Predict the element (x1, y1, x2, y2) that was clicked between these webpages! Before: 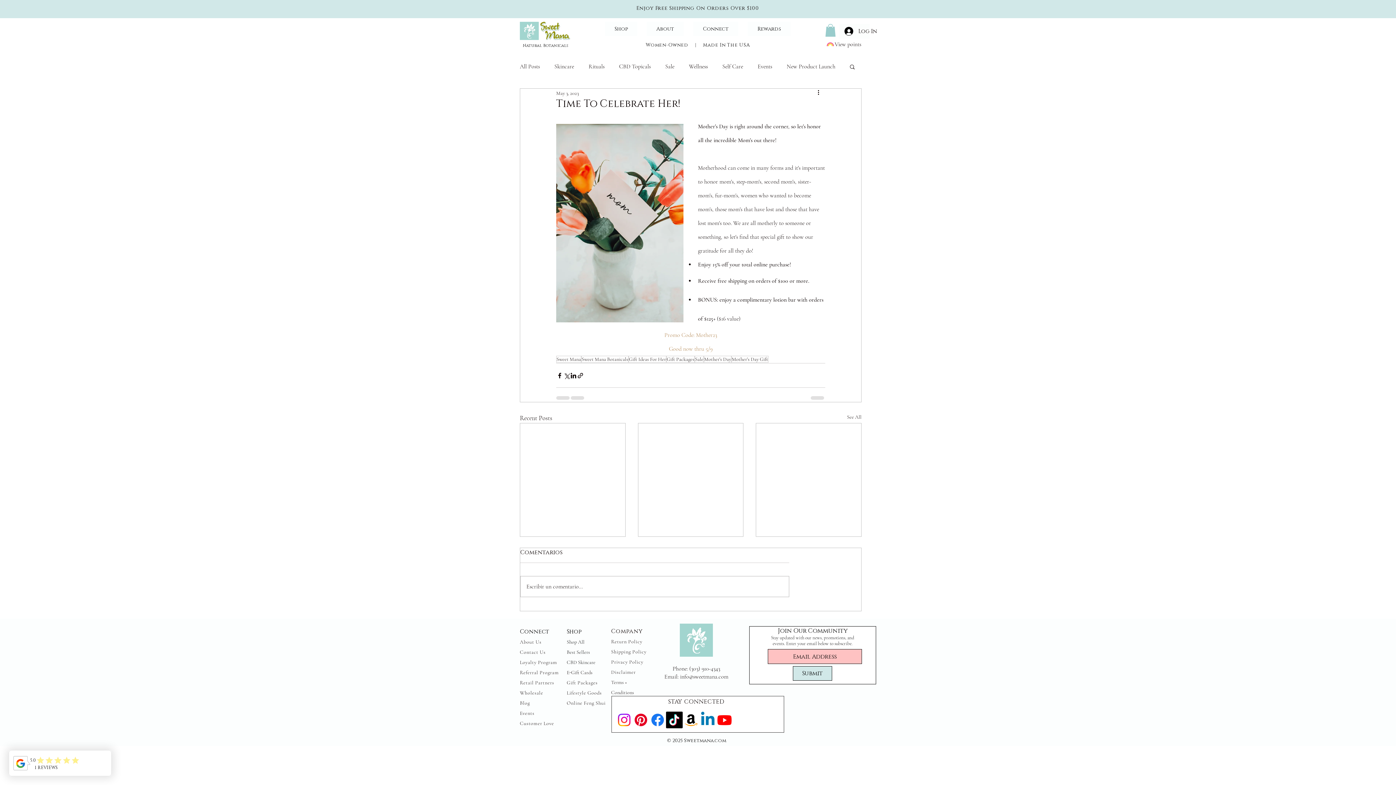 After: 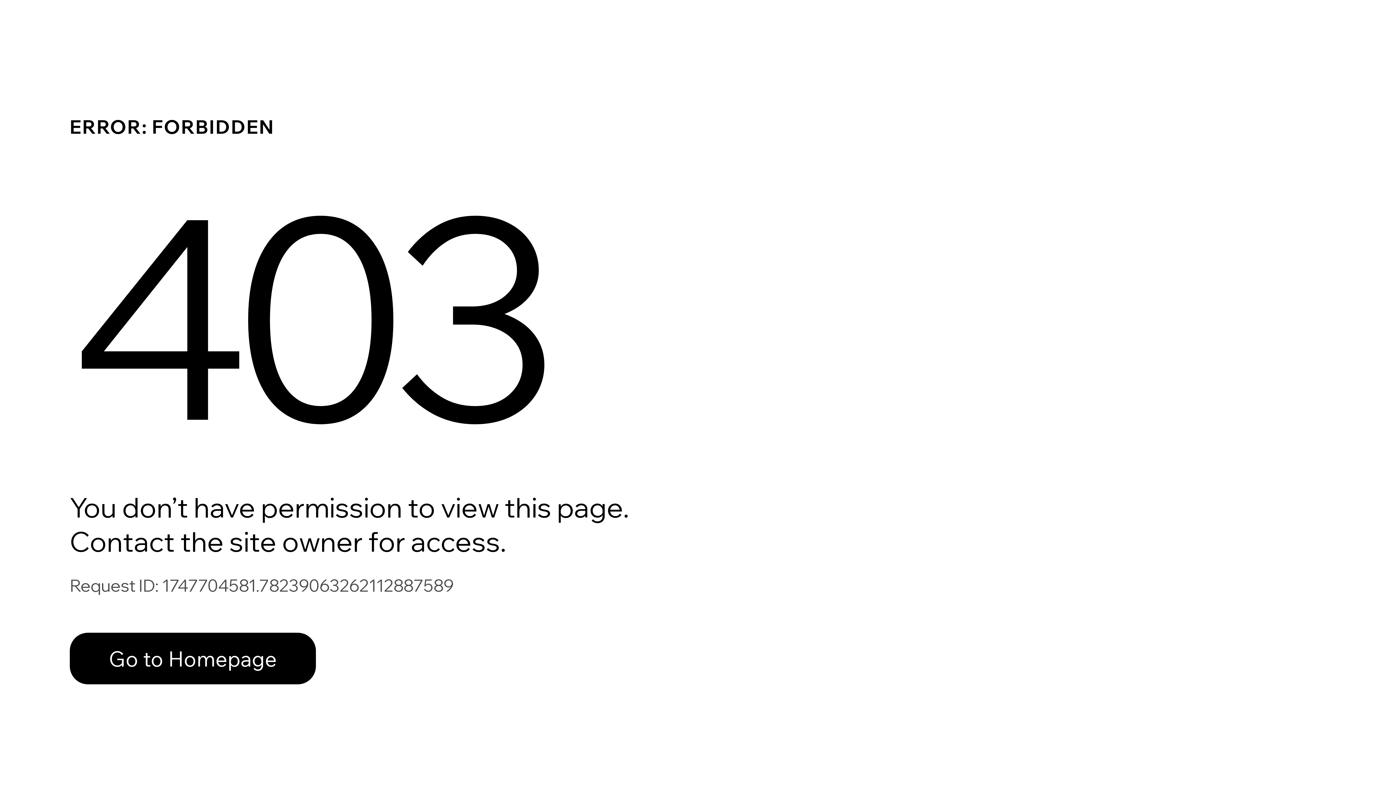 Action: bbox: (820, 36, 876, 52) label: View points